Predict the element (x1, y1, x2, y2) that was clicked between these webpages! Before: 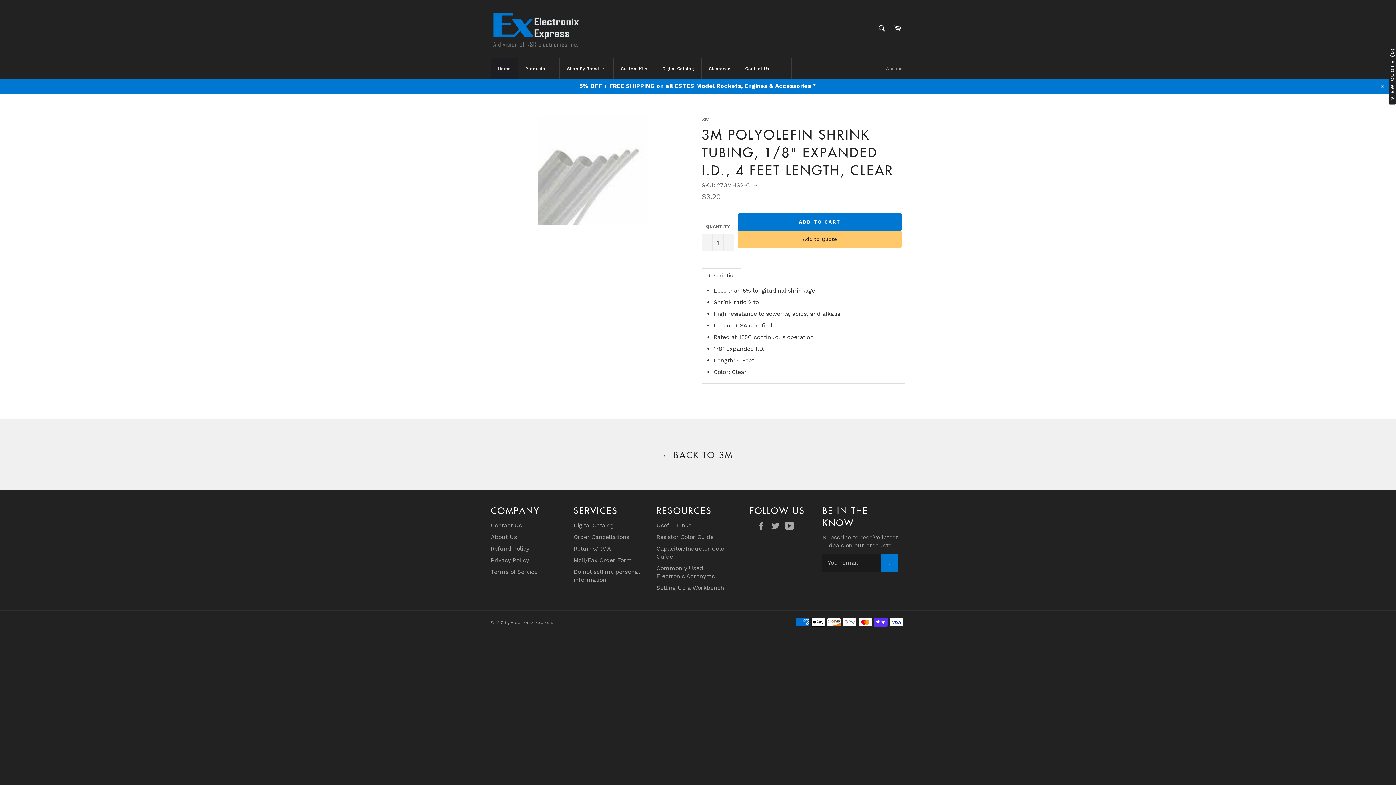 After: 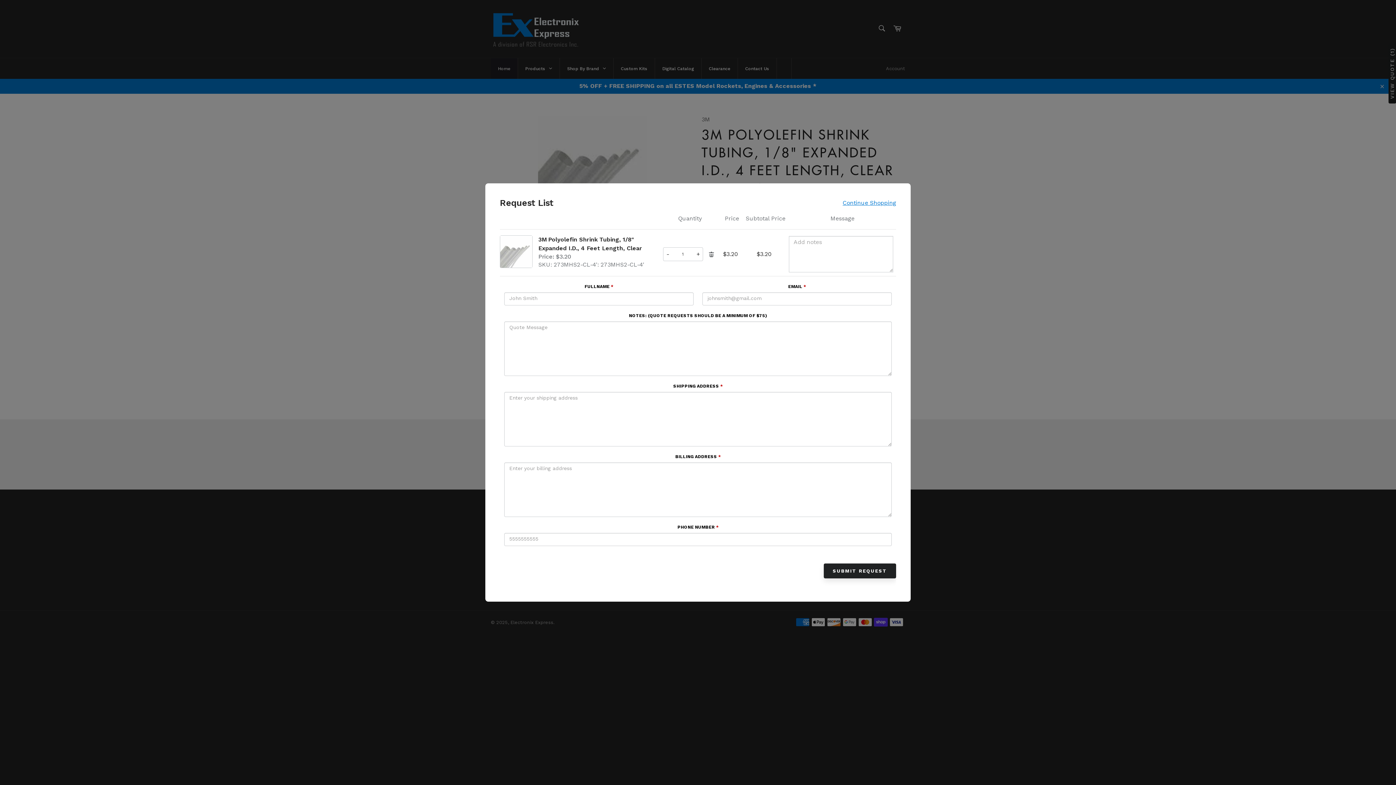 Action: bbox: (738, 230, 901, 247) label: Add to Quote